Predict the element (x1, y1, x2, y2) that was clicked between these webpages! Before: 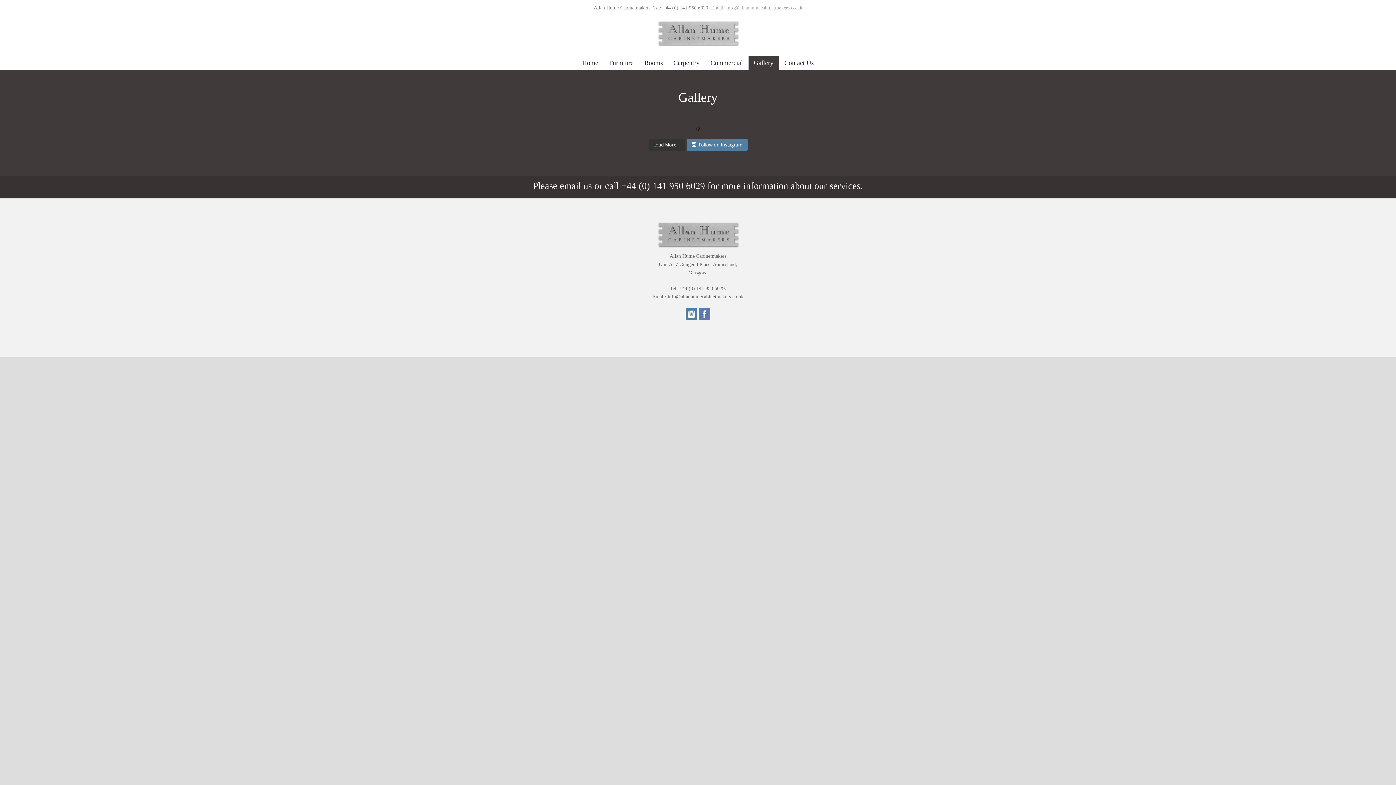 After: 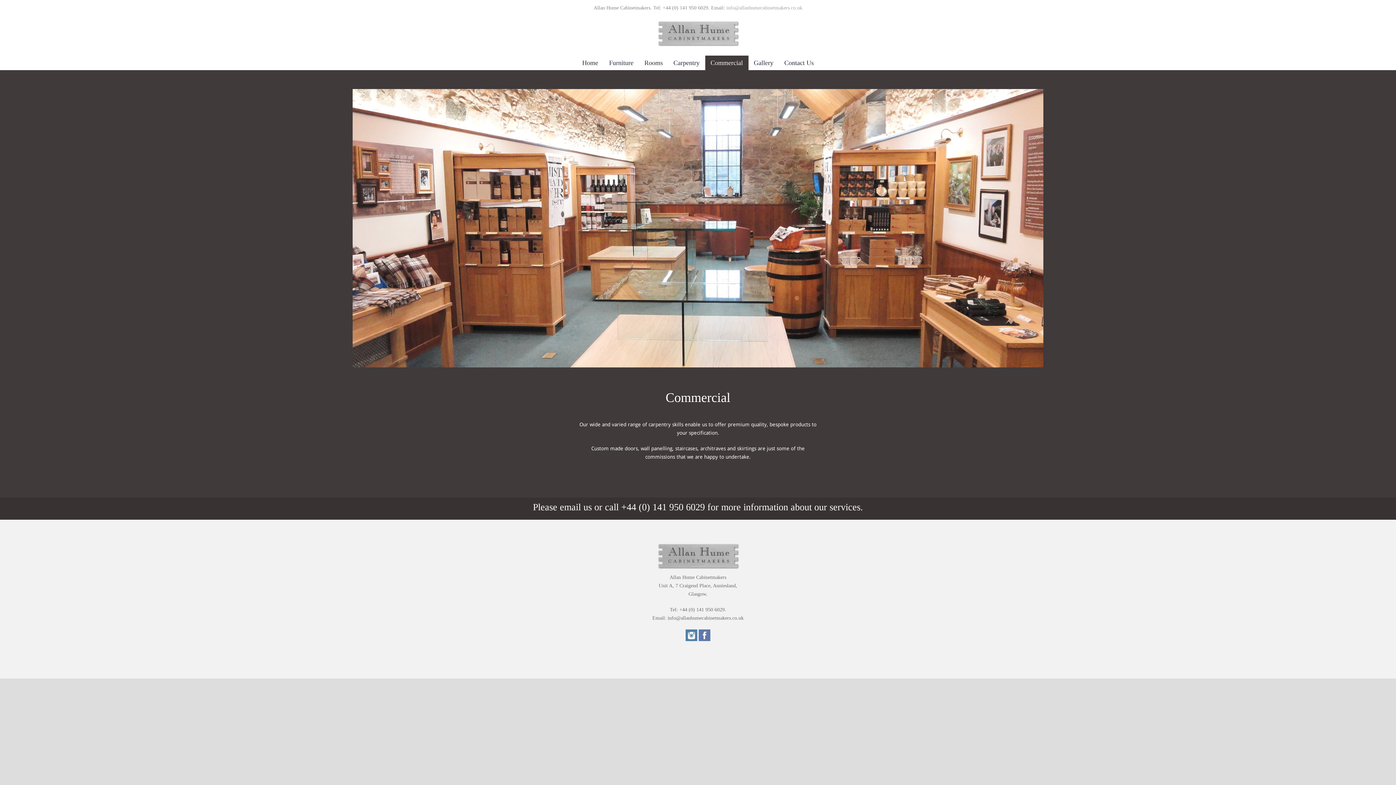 Action: bbox: (705, 55, 748, 70) label: Commercial